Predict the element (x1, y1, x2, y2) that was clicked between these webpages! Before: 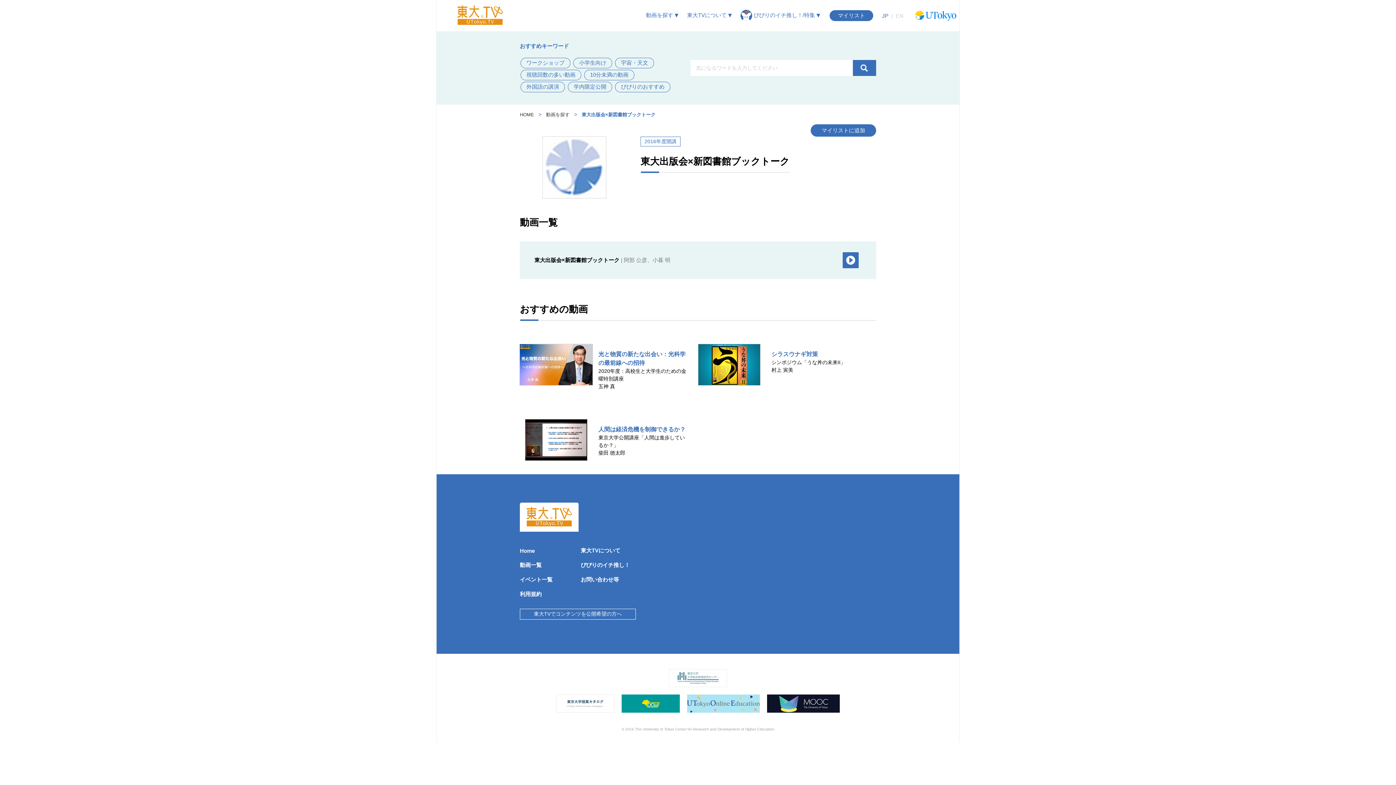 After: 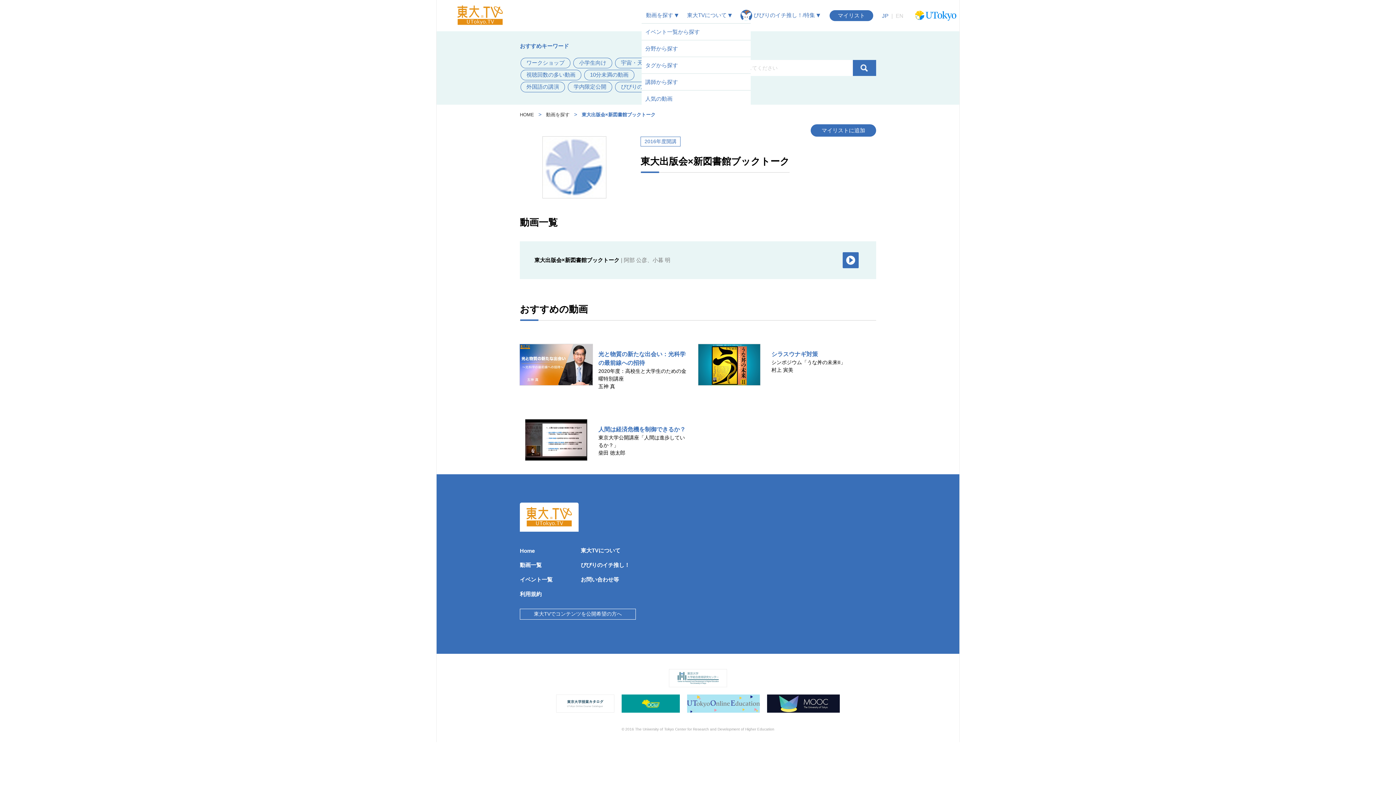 Action: label: 動画を探す  bbox: (642, 6, 682, 23)